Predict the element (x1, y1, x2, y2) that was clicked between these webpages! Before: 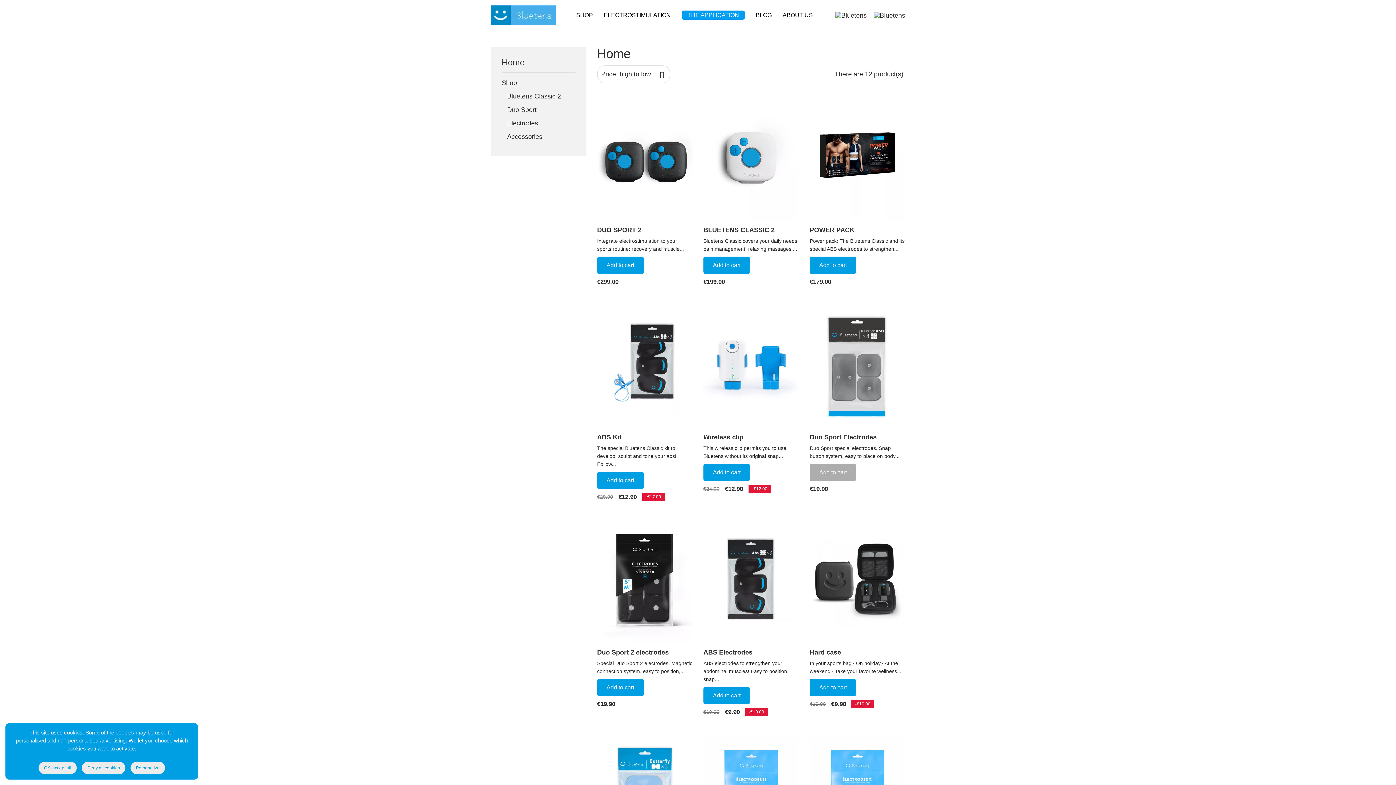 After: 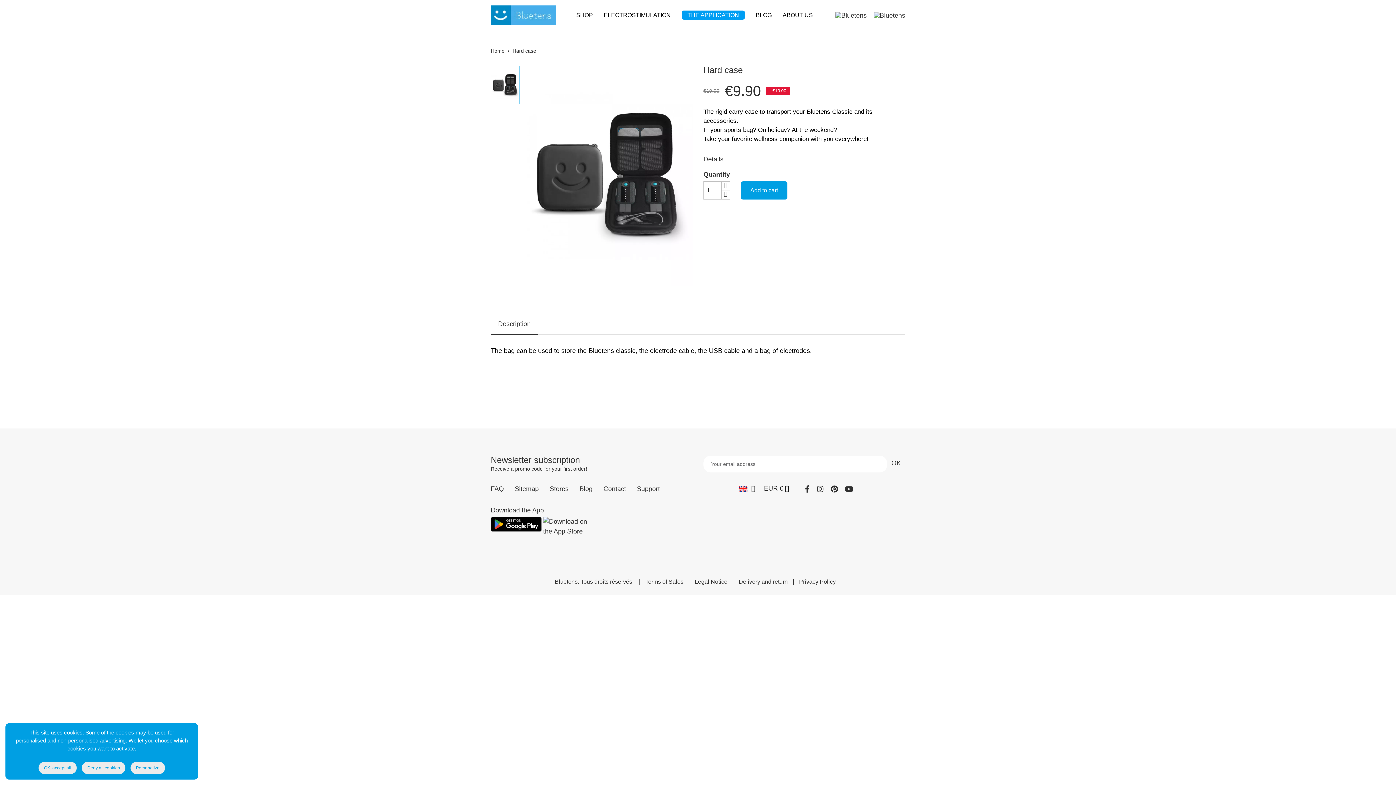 Action: label: Hard case bbox: (809, 649, 841, 656)